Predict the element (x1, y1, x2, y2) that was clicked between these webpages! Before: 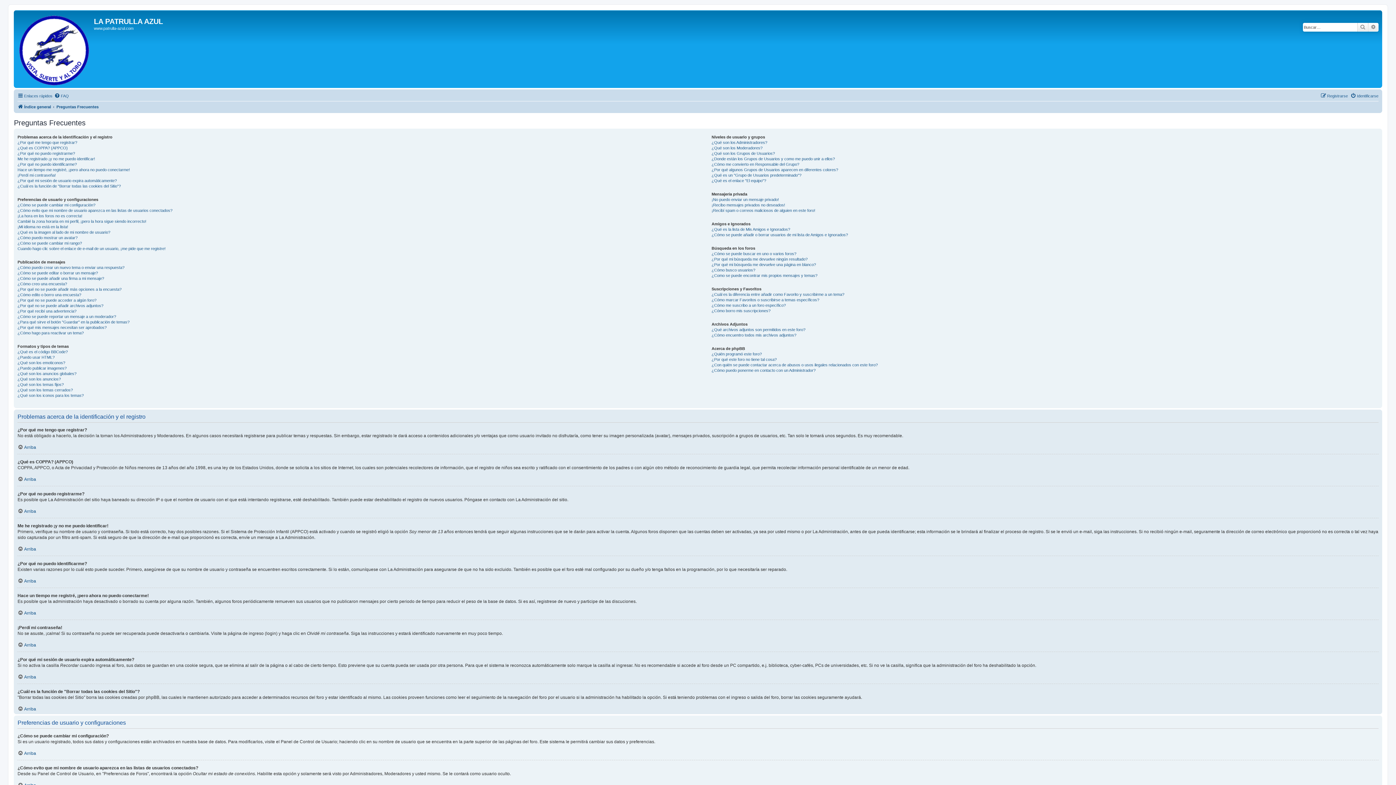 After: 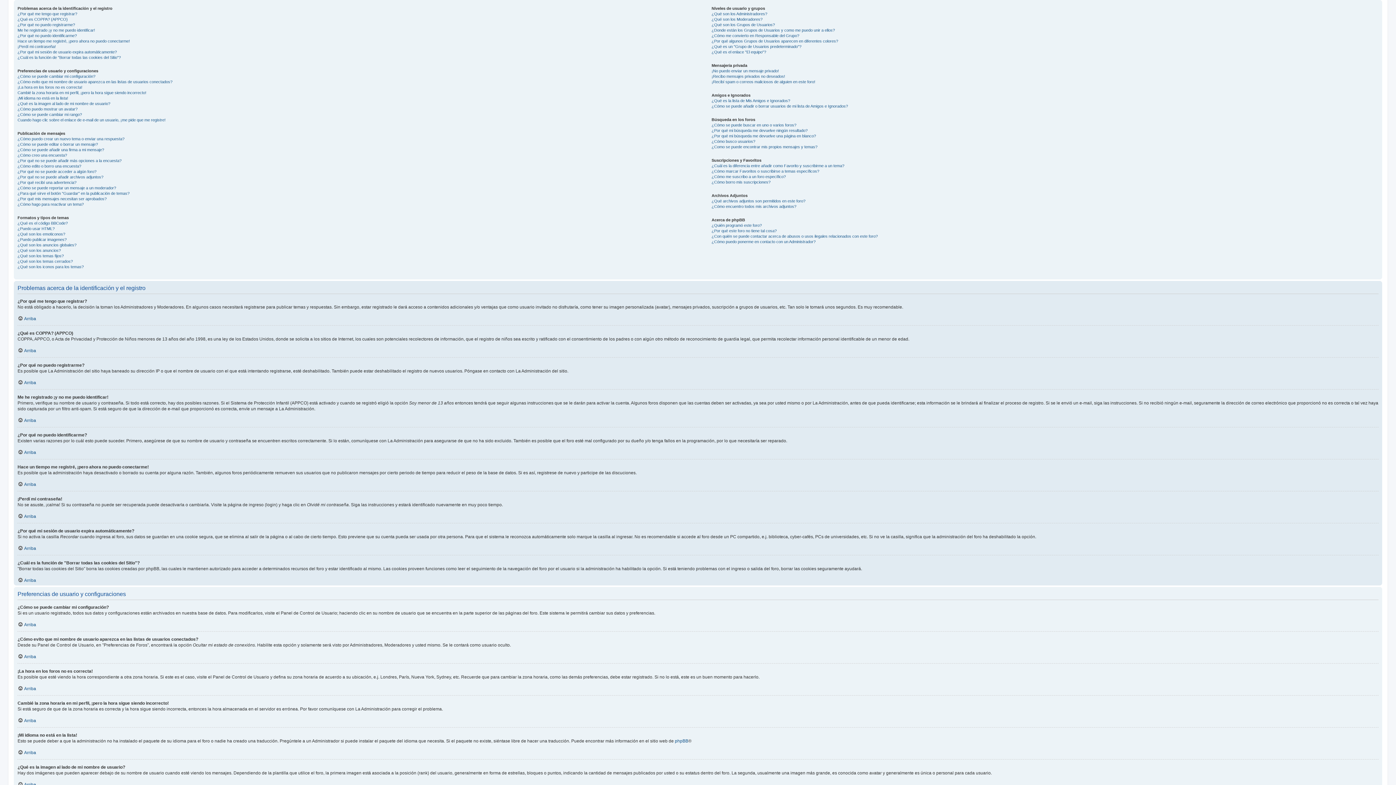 Action: label: Arriba bbox: (17, 508, 36, 514)